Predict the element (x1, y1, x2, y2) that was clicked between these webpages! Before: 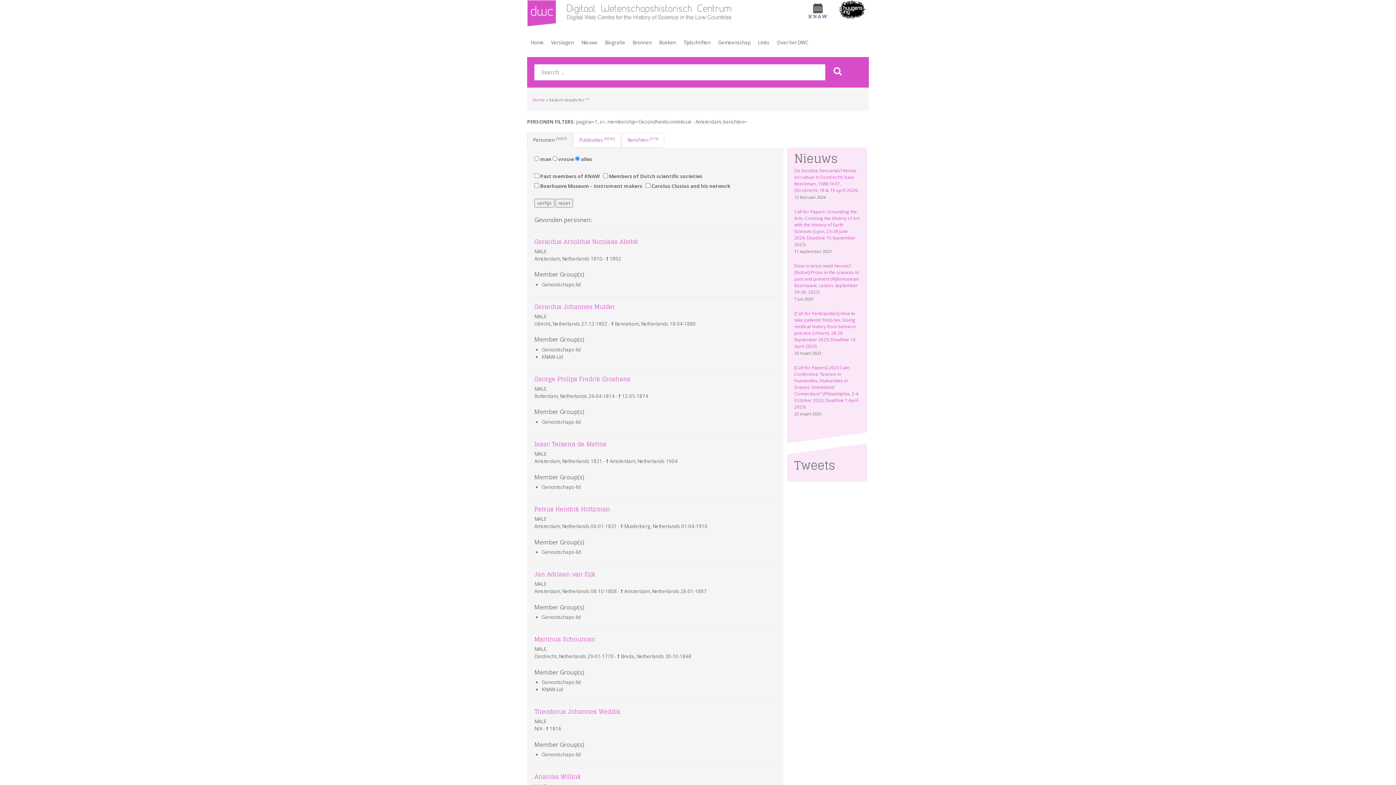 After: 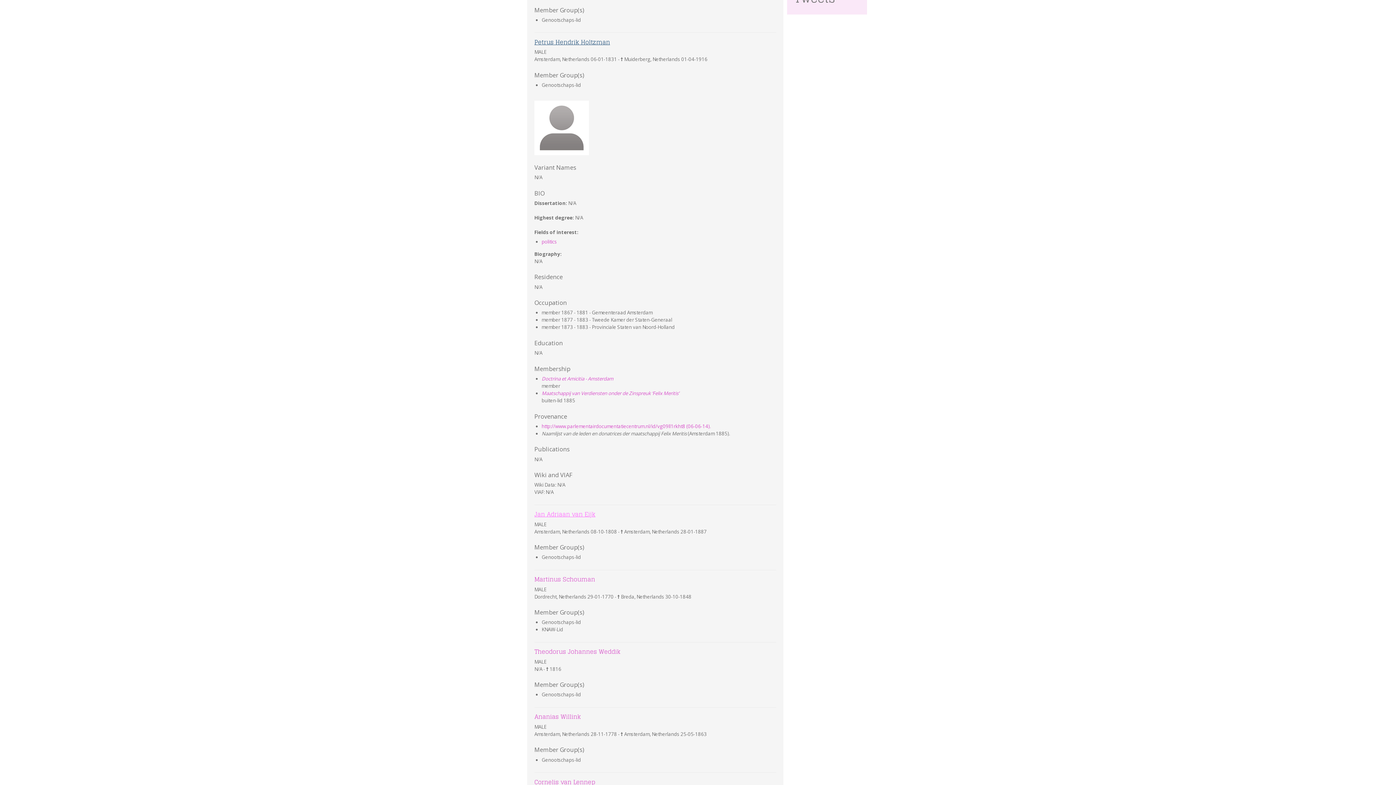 Action: bbox: (534, 503, 610, 514) label: Petrus Hendrik Holtzman
